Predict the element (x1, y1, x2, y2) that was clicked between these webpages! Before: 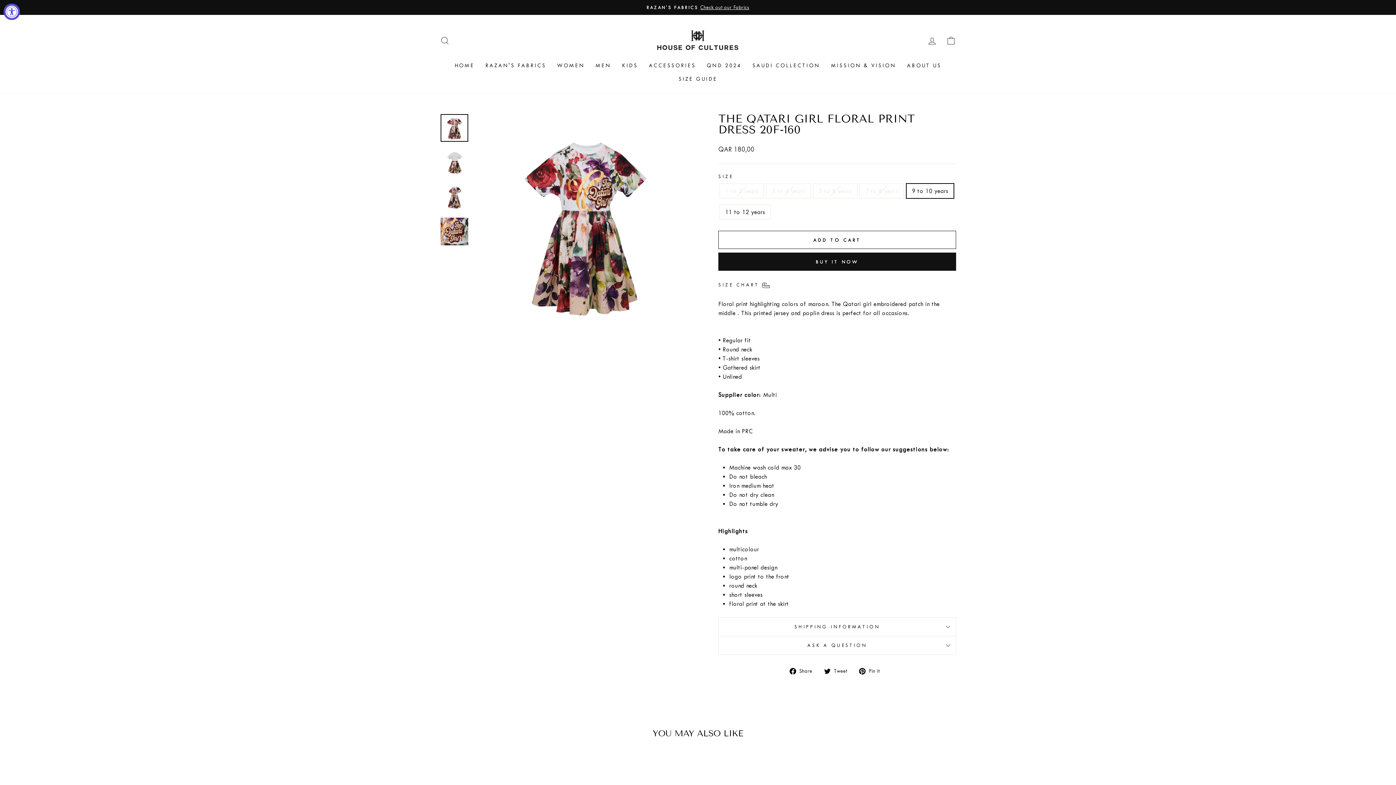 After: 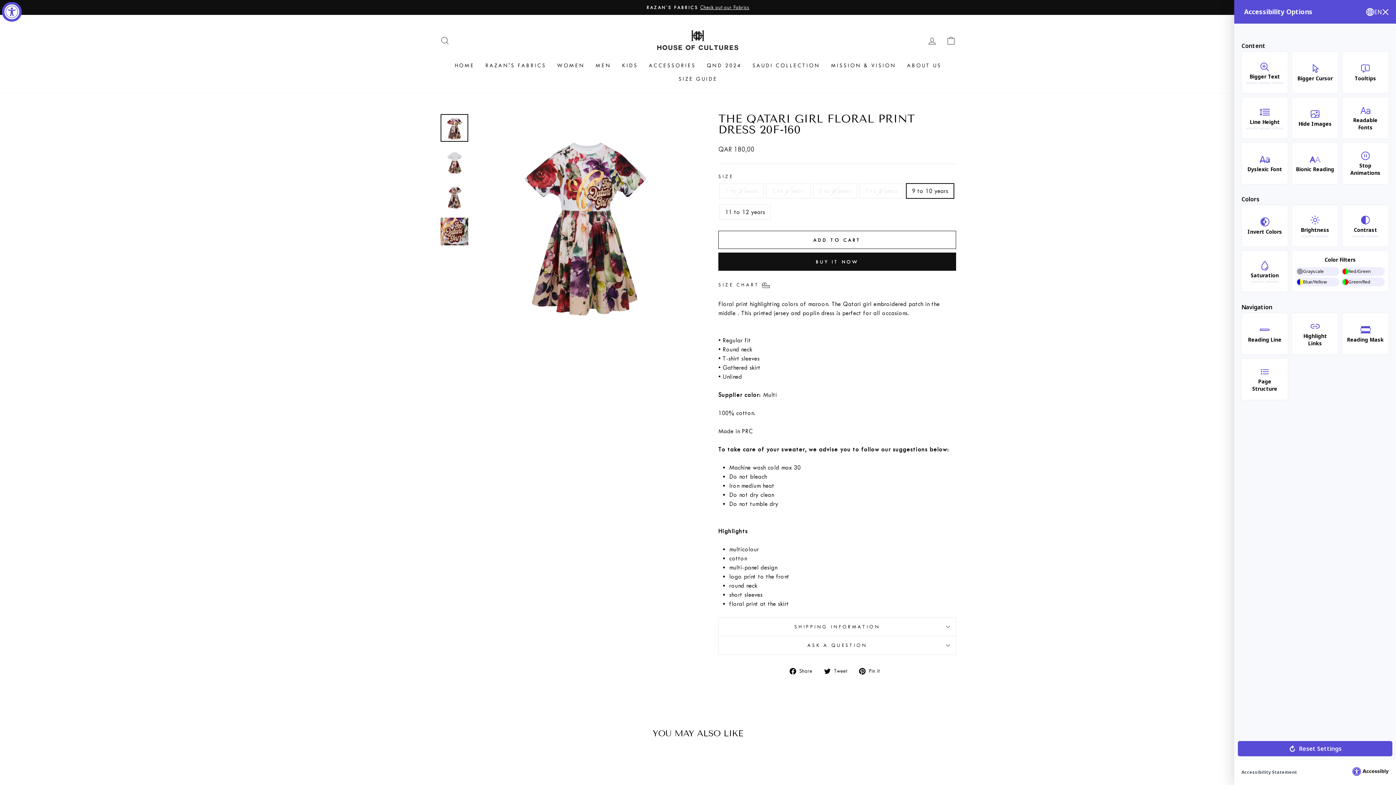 Action: bbox: (3, 3, 20, 20) label: Accessibility Widget, click to open